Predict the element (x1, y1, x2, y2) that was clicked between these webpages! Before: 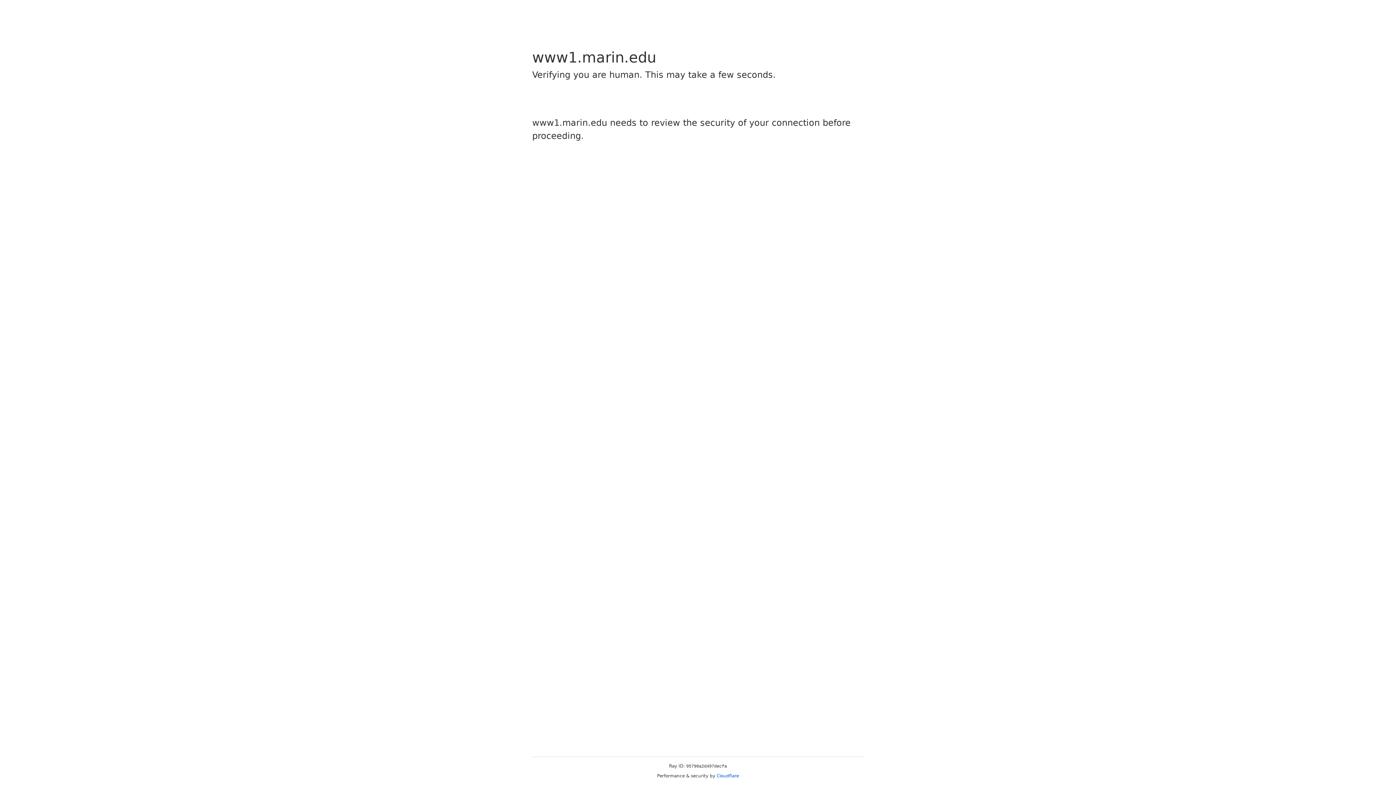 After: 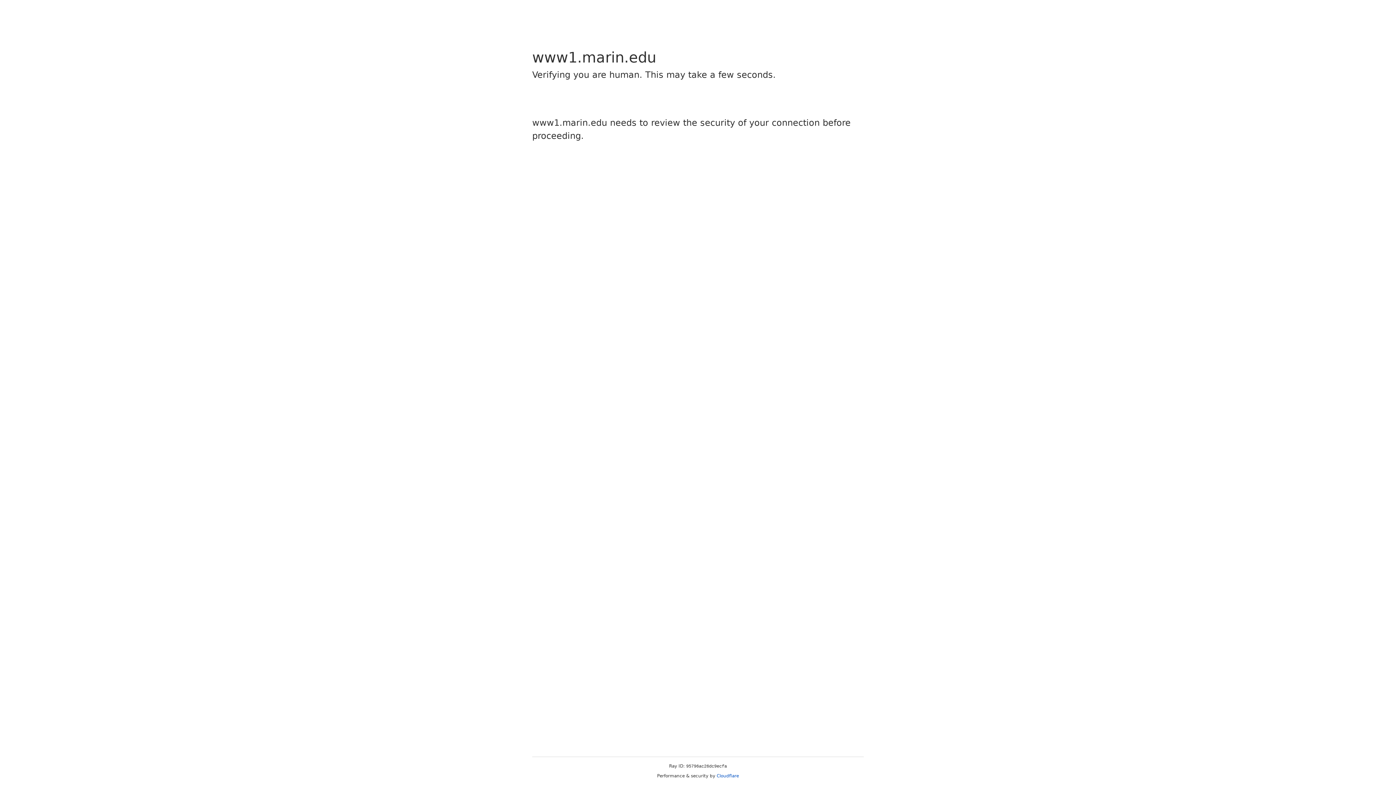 Action: label: Cloudflare bbox: (716, 773, 739, 778)